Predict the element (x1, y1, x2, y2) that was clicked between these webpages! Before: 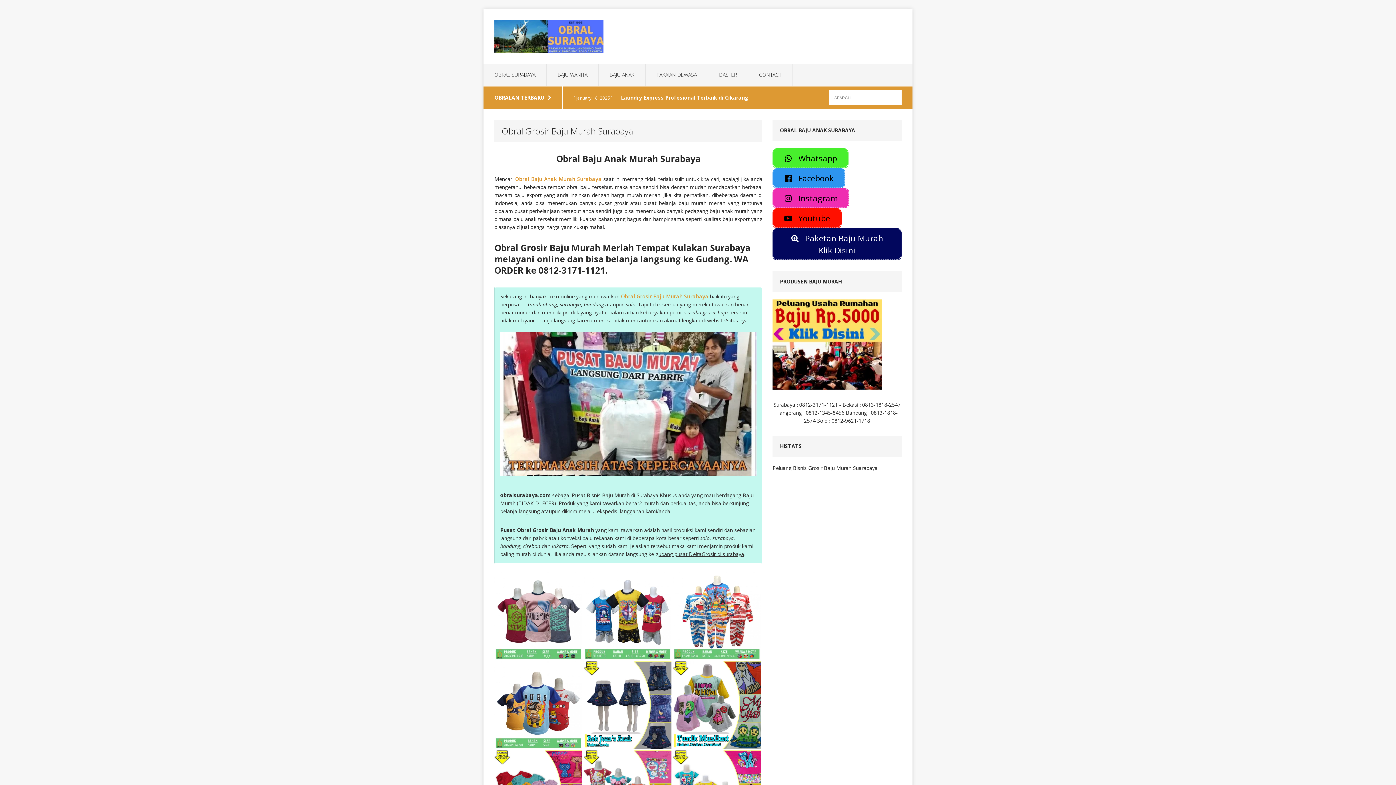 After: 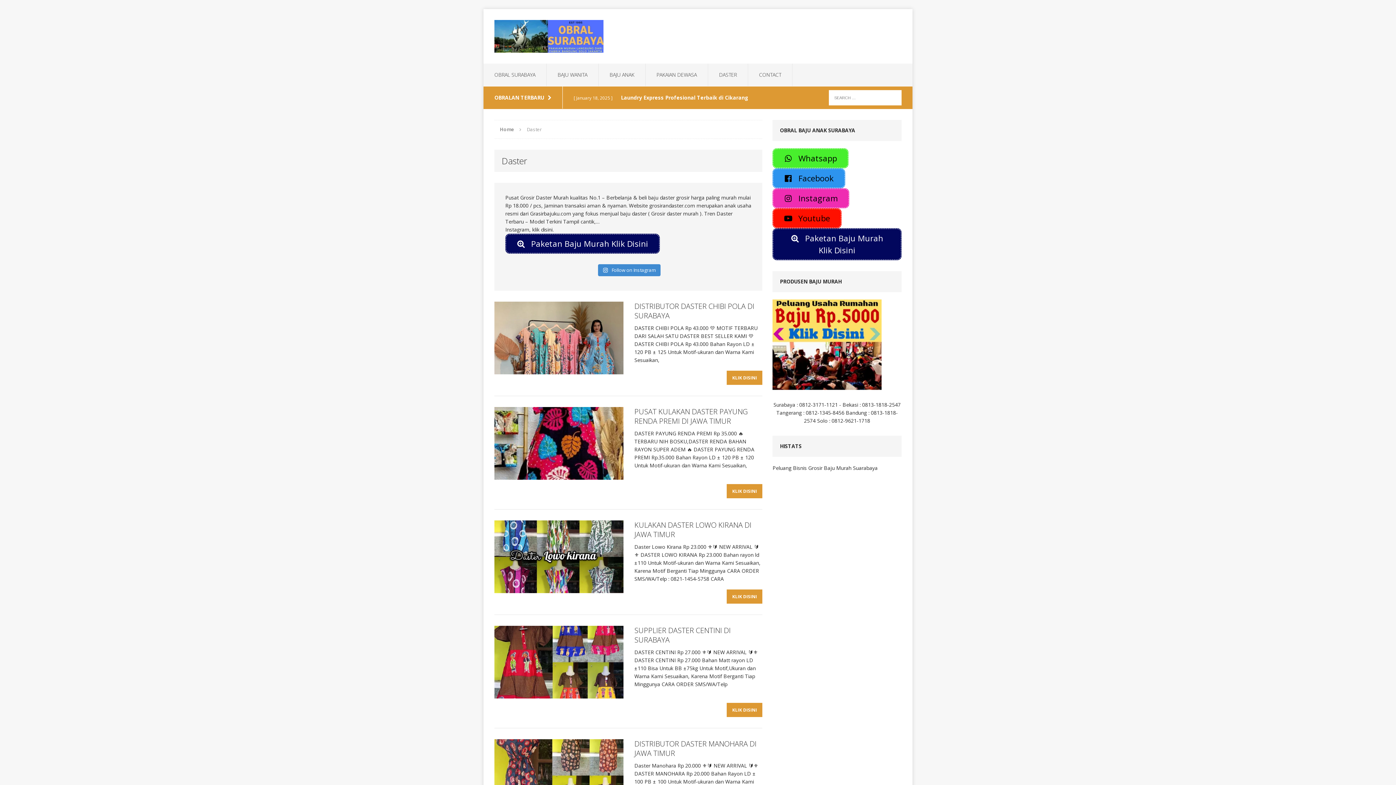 Action: bbox: (708, 63, 748, 86) label: DASTER